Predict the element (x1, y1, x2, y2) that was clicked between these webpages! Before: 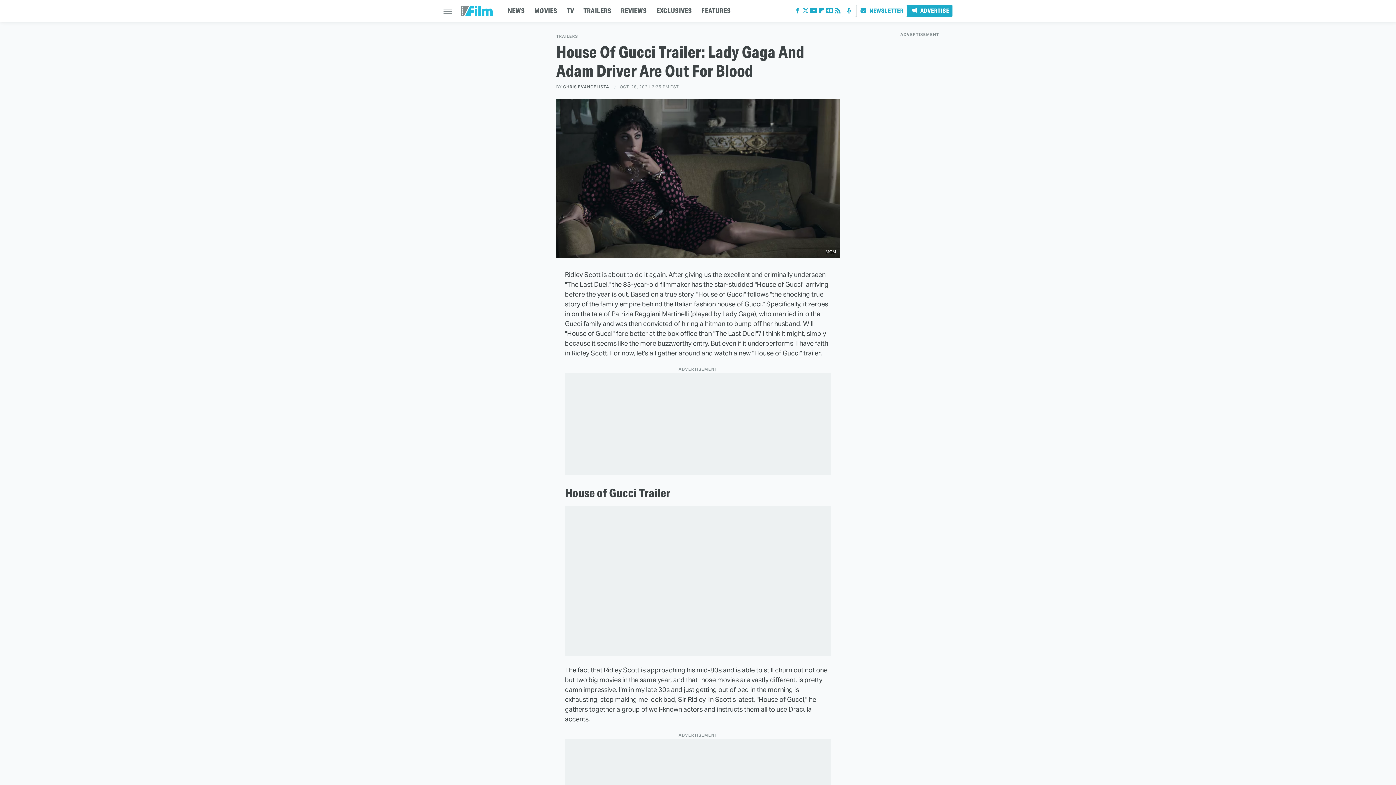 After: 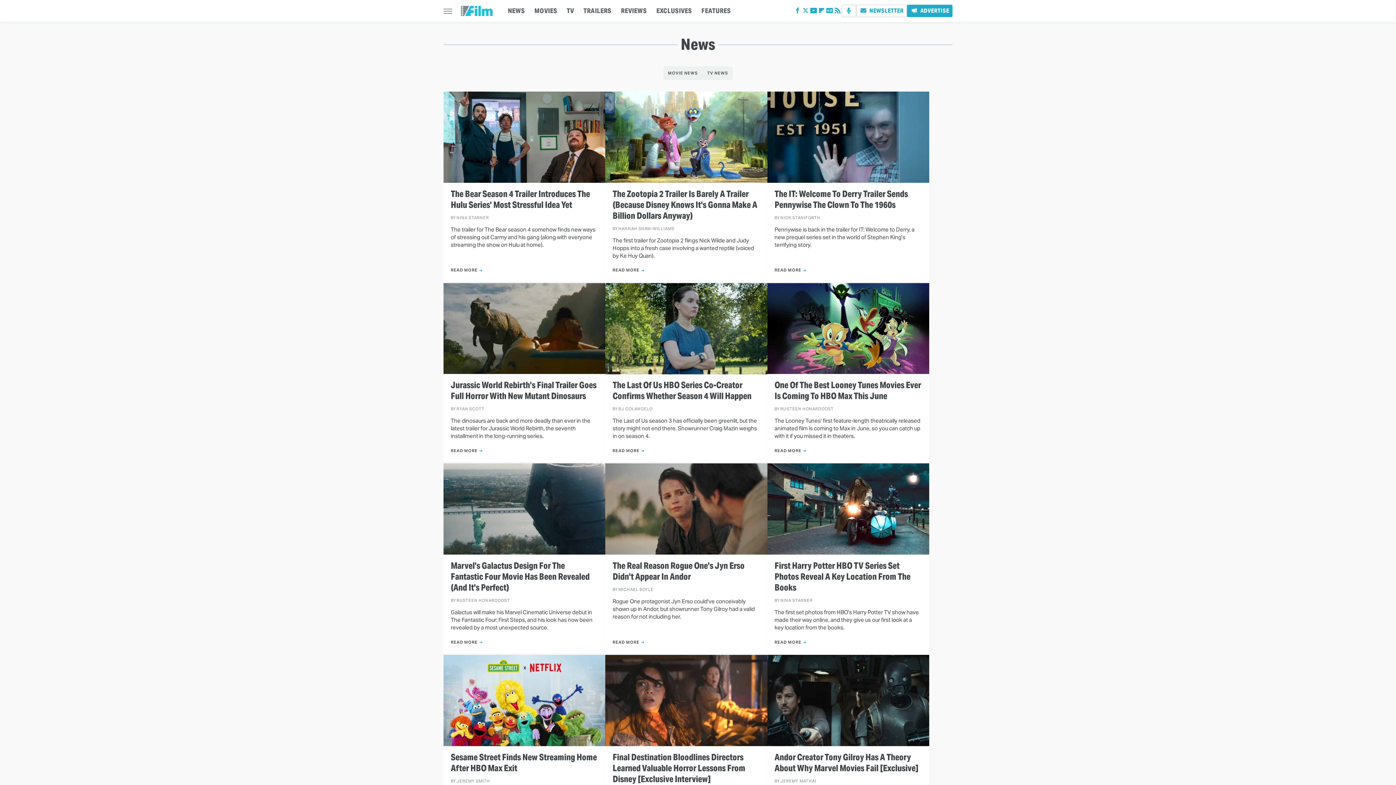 Action: bbox: (508, 0, 525, 21) label: NEWS